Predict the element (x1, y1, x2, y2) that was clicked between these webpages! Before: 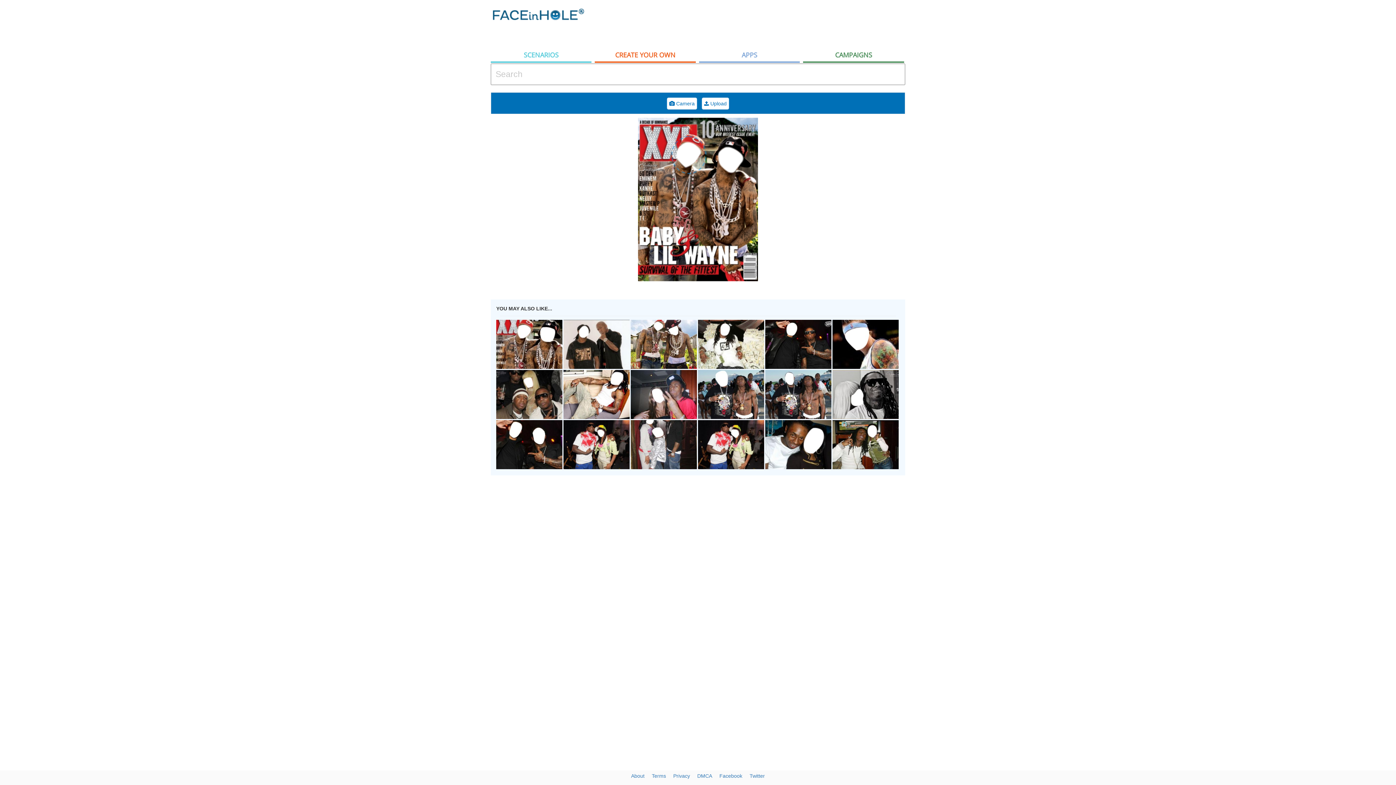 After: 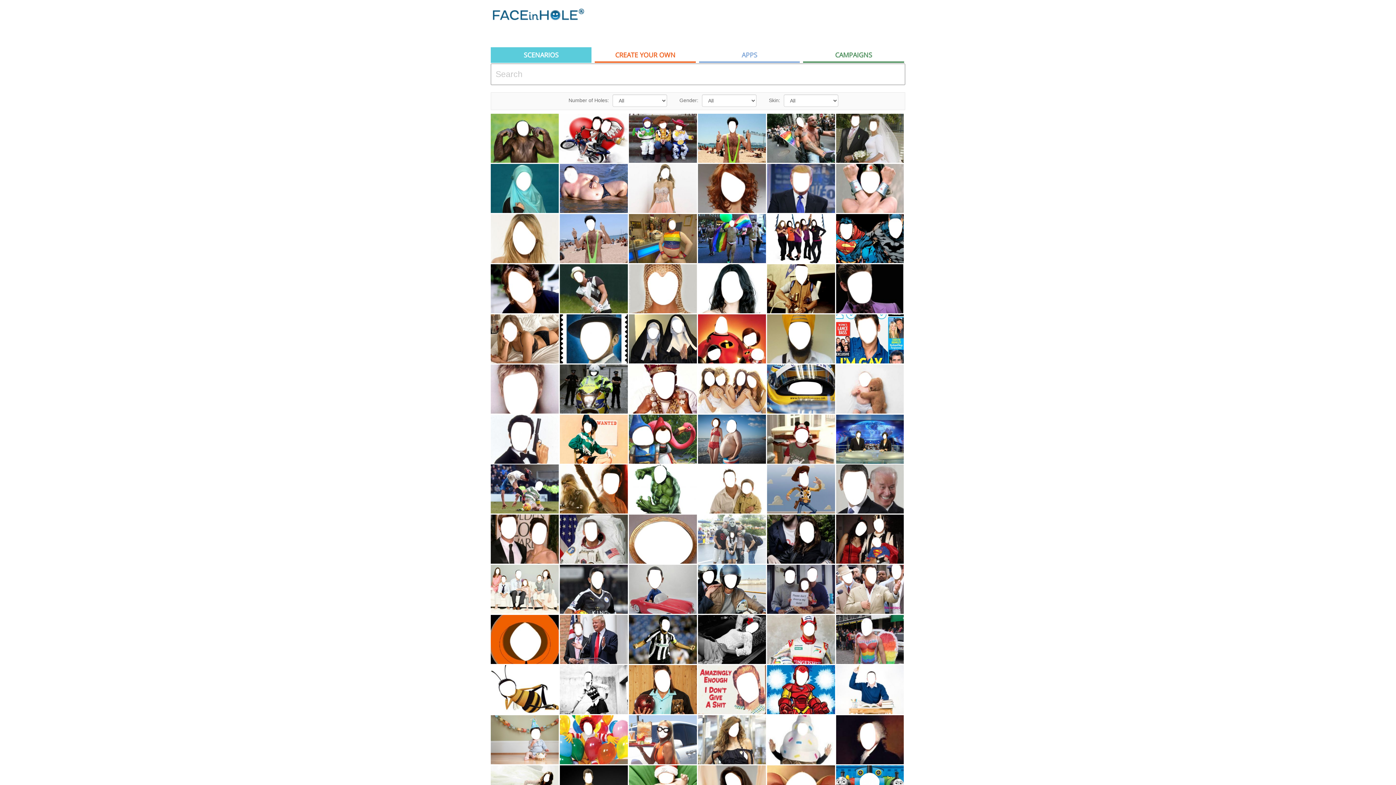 Action: bbox: (490, 11, 585, 17)